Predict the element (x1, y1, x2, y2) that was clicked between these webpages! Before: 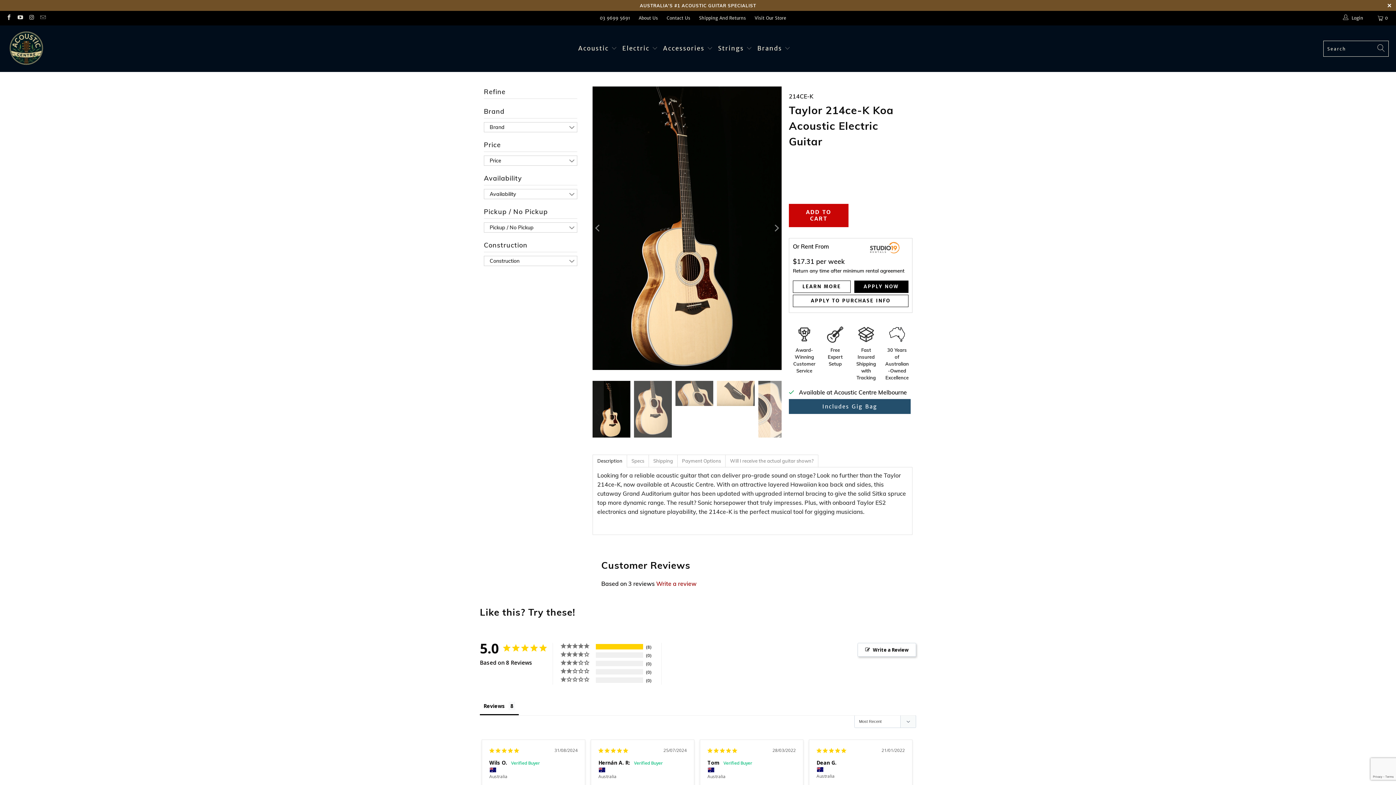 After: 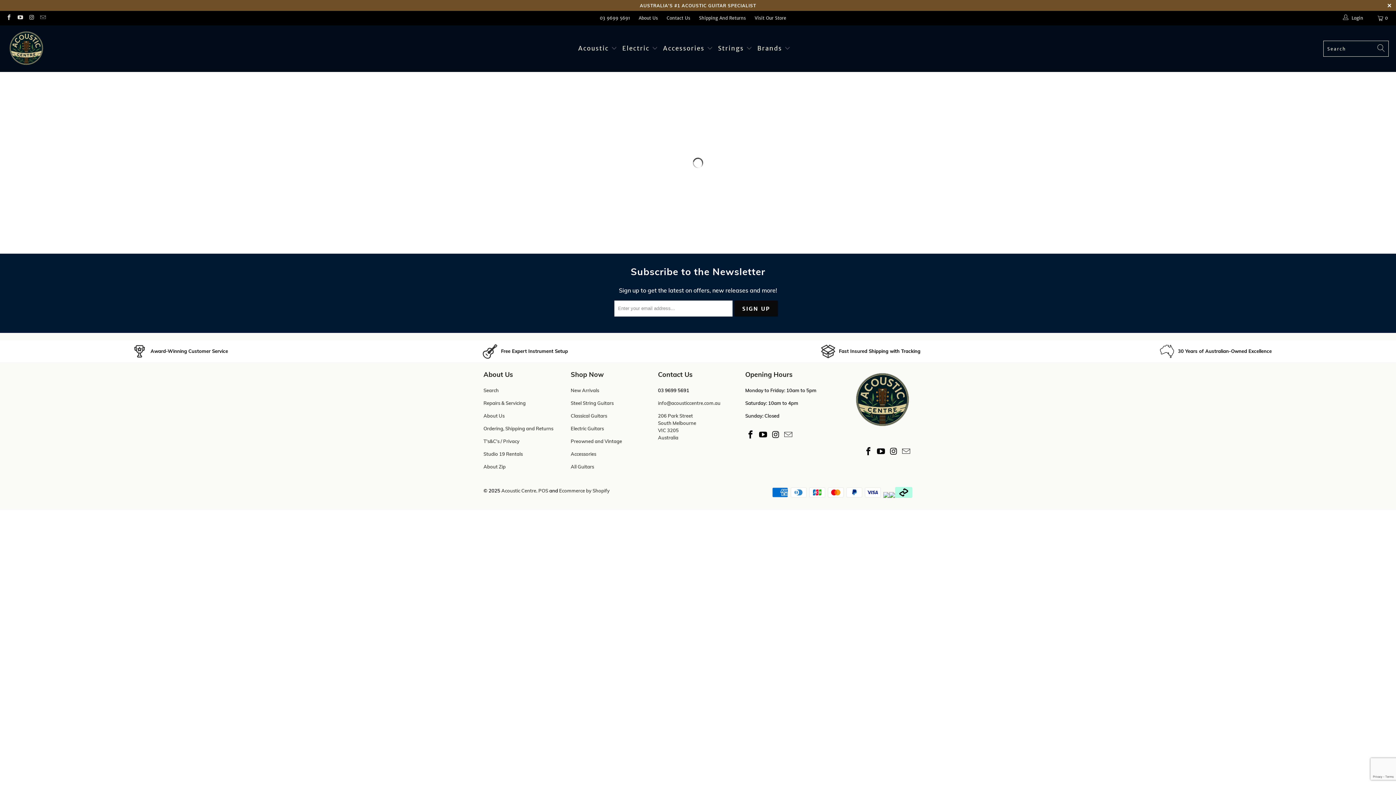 Action: bbox: (718, 39, 752, 57) label: Strings 